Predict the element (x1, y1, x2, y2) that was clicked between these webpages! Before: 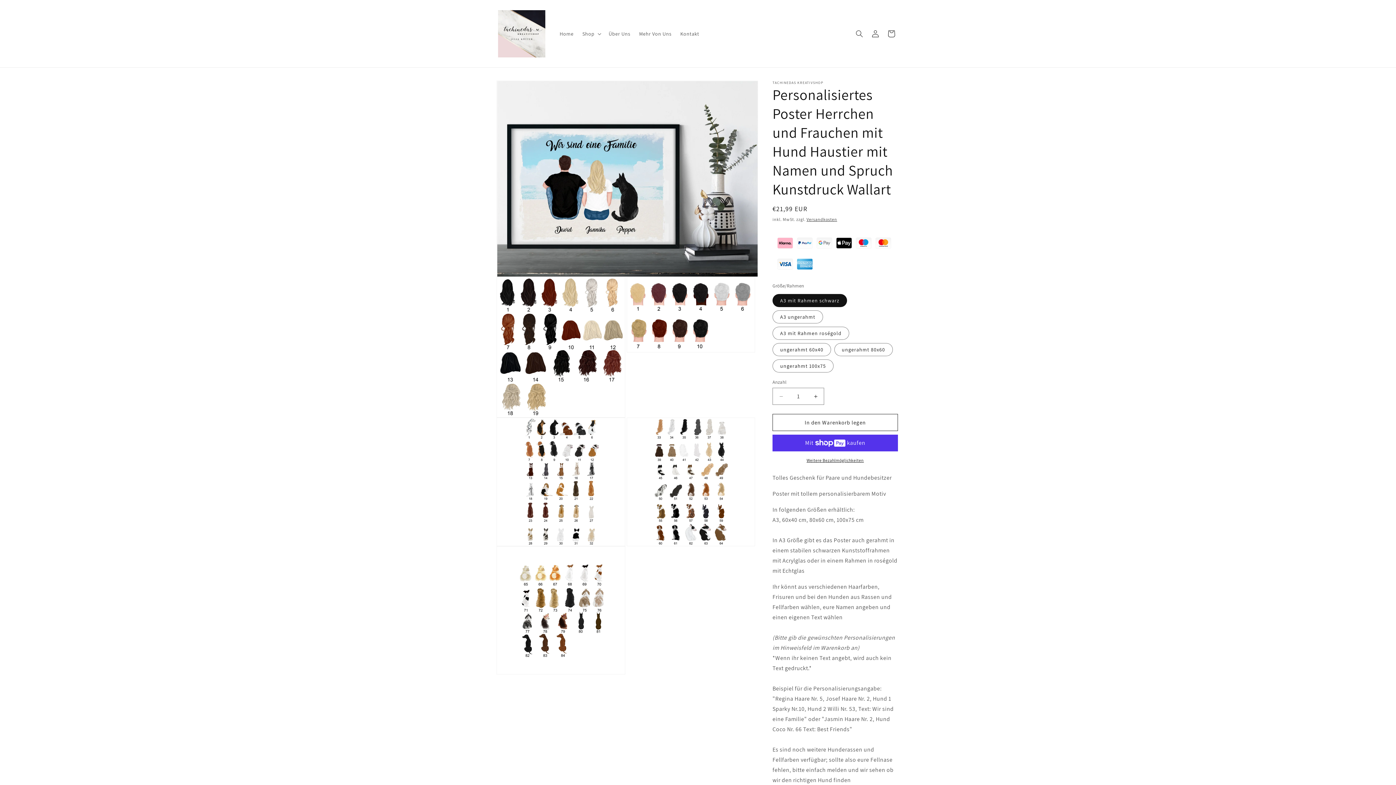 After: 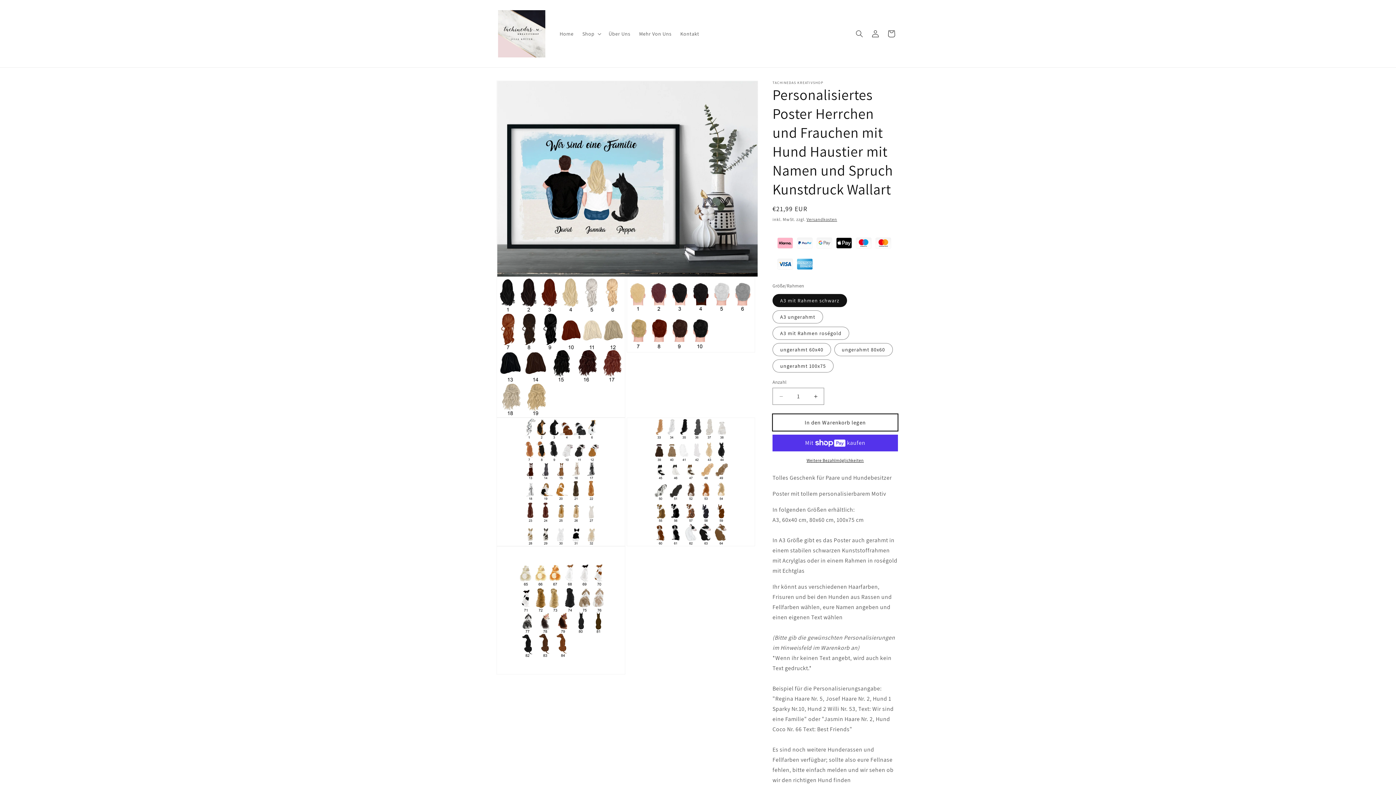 Action: label: In den Warenkorb legen bbox: (772, 414, 898, 431)